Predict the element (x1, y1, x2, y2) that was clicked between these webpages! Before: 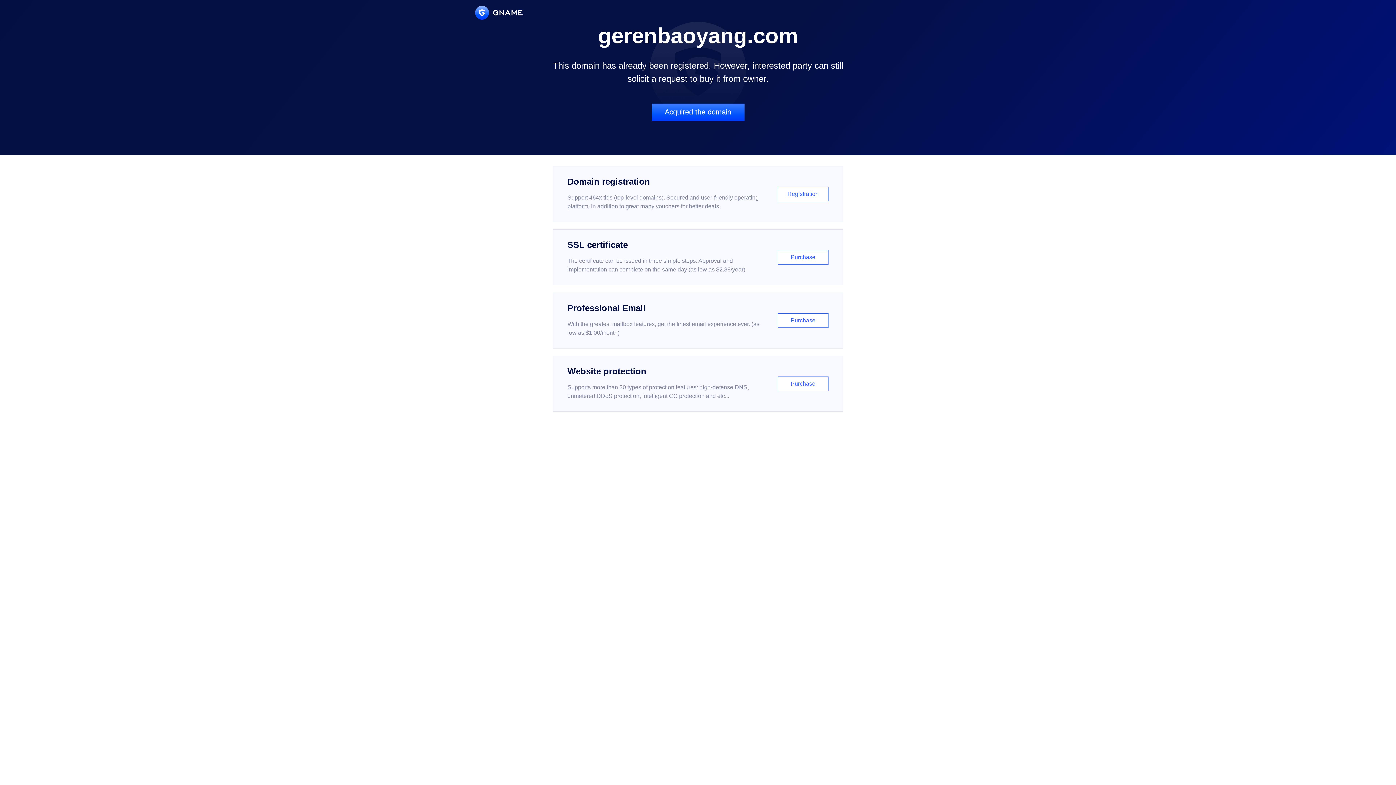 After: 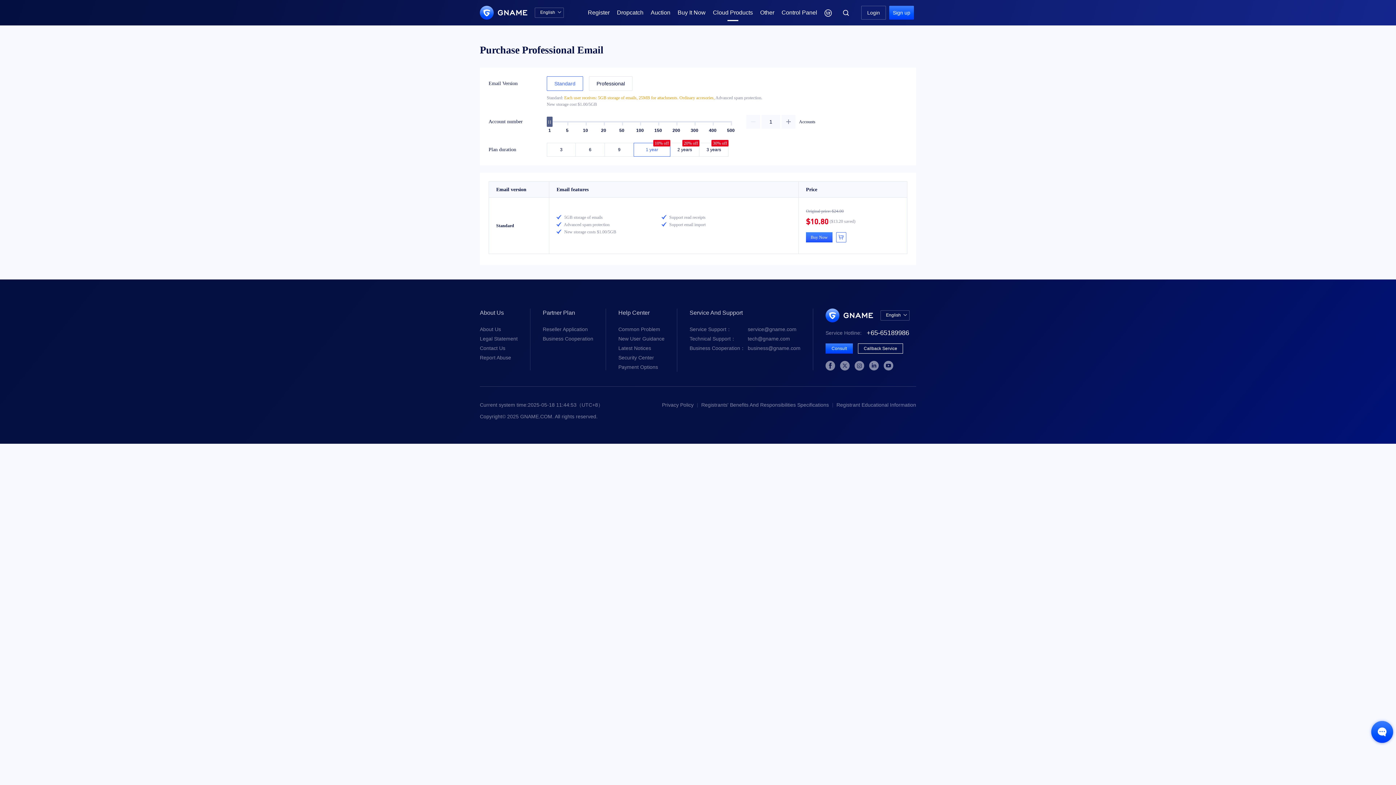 Action: label: Professional Email

With the greatest mailbox features, get the finest email experience ever. (as low as $1.00/month)

Purchase bbox: (552, 292, 843, 348)